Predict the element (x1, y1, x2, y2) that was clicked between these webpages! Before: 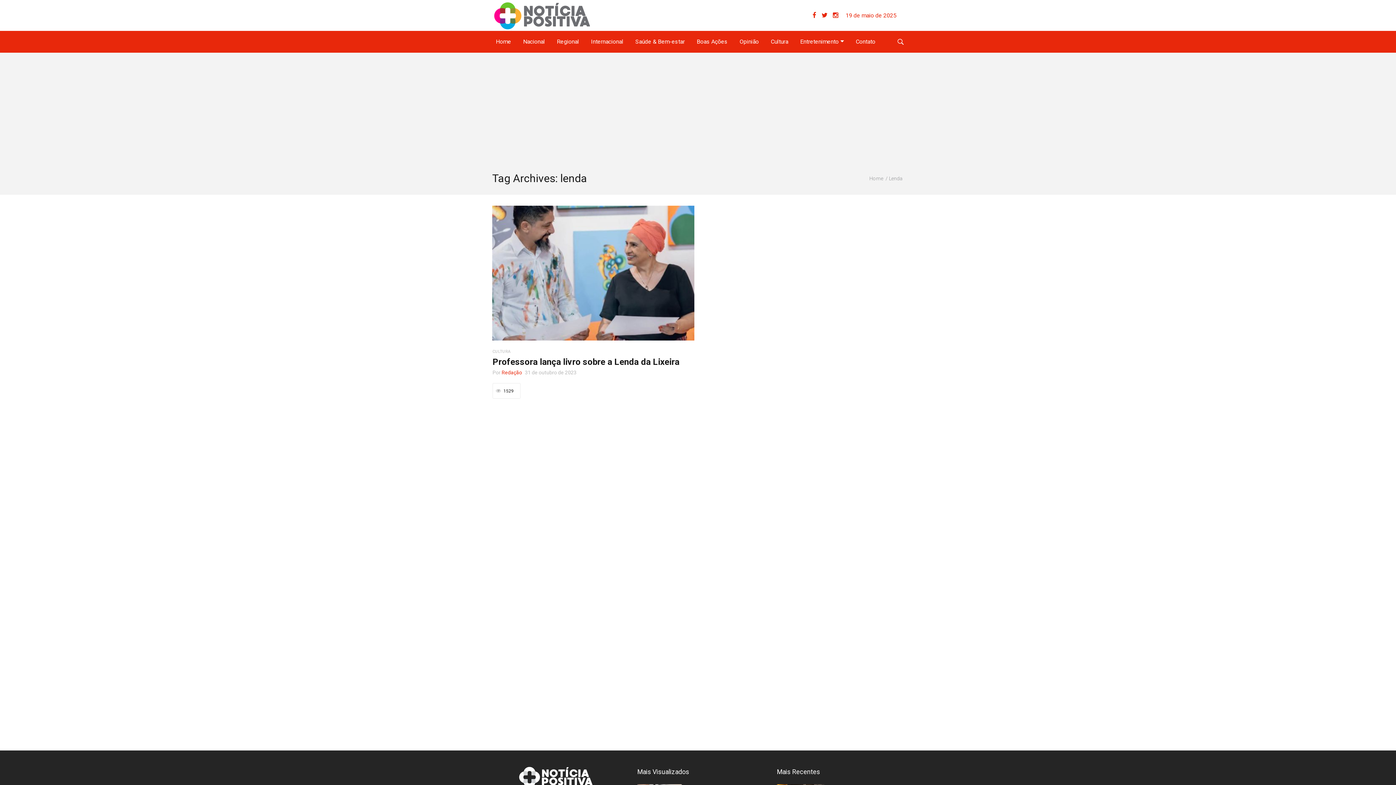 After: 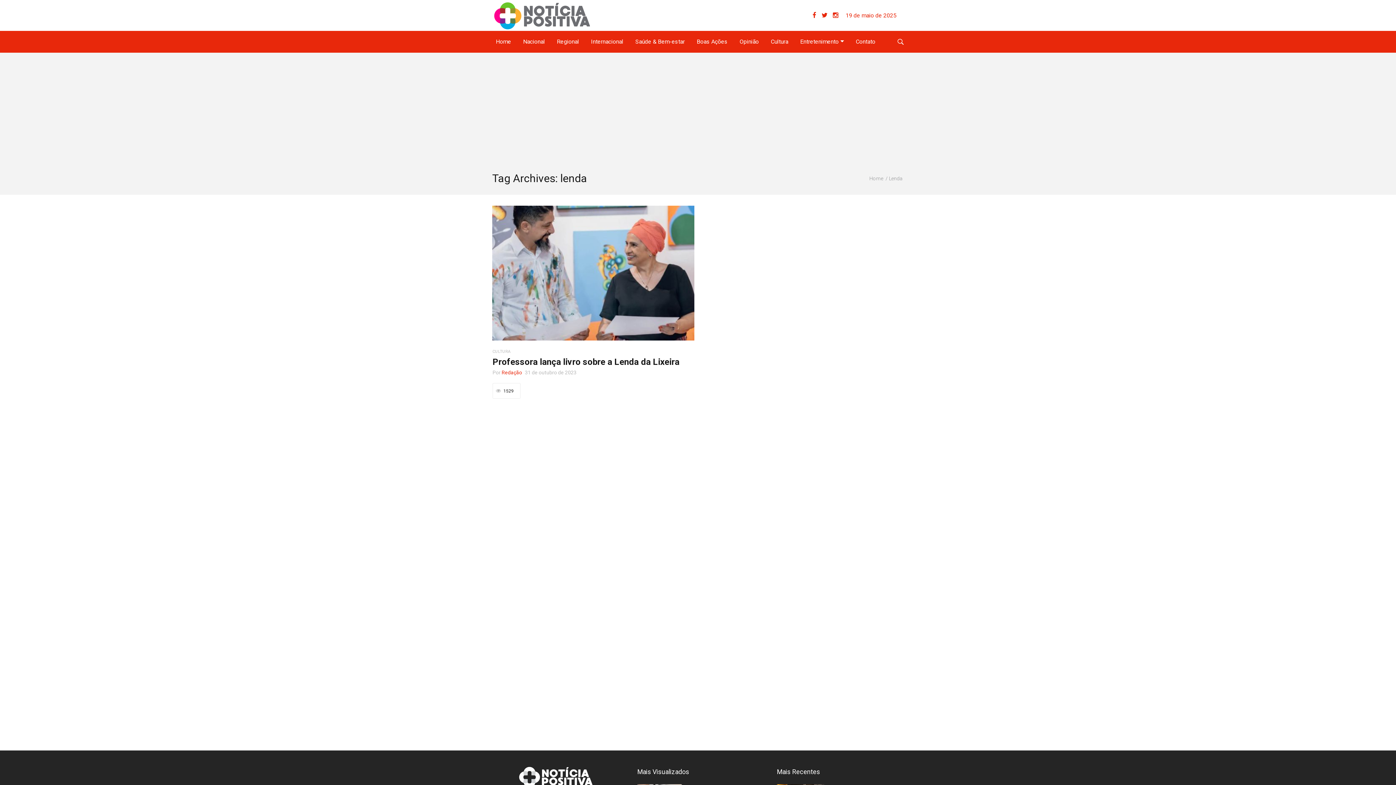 Action: label: Lenda bbox: (889, 175, 902, 181)